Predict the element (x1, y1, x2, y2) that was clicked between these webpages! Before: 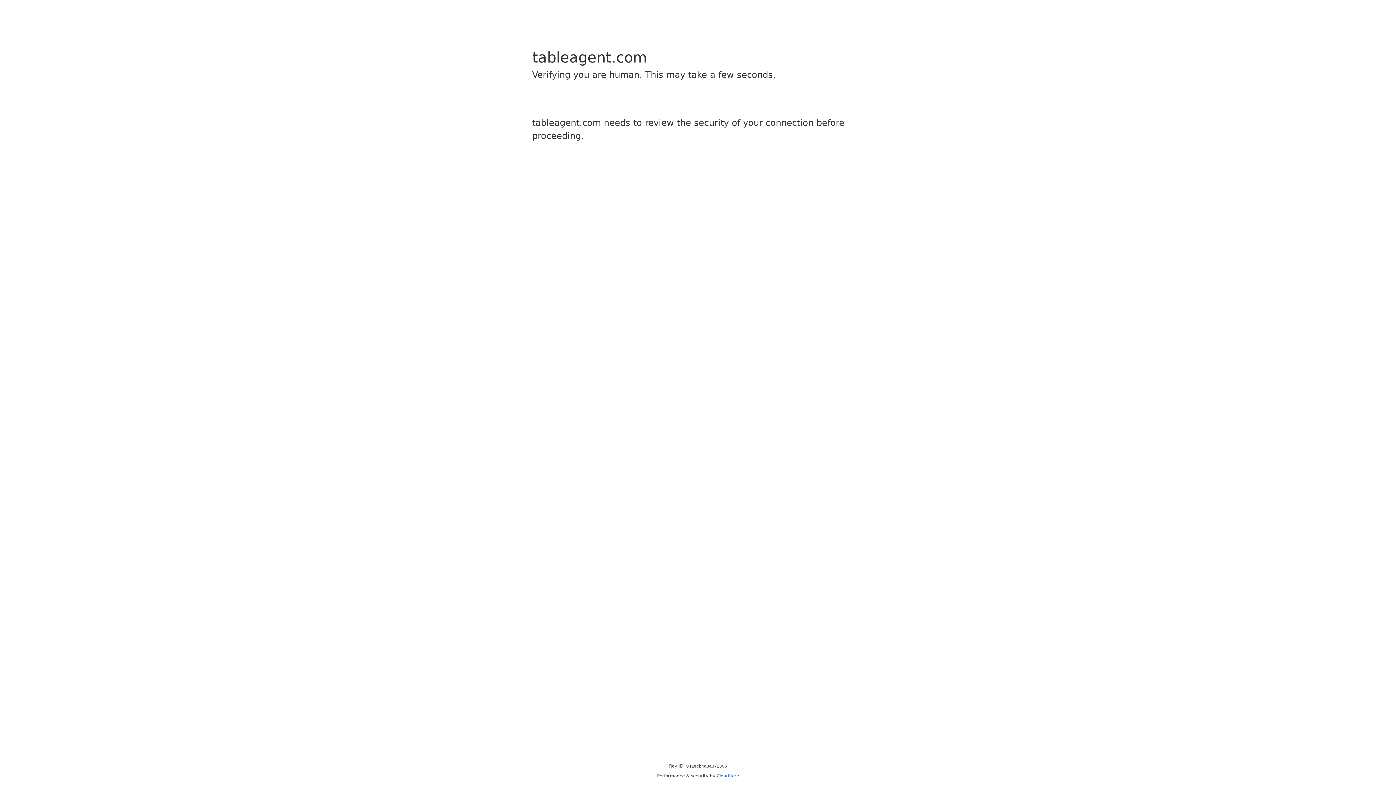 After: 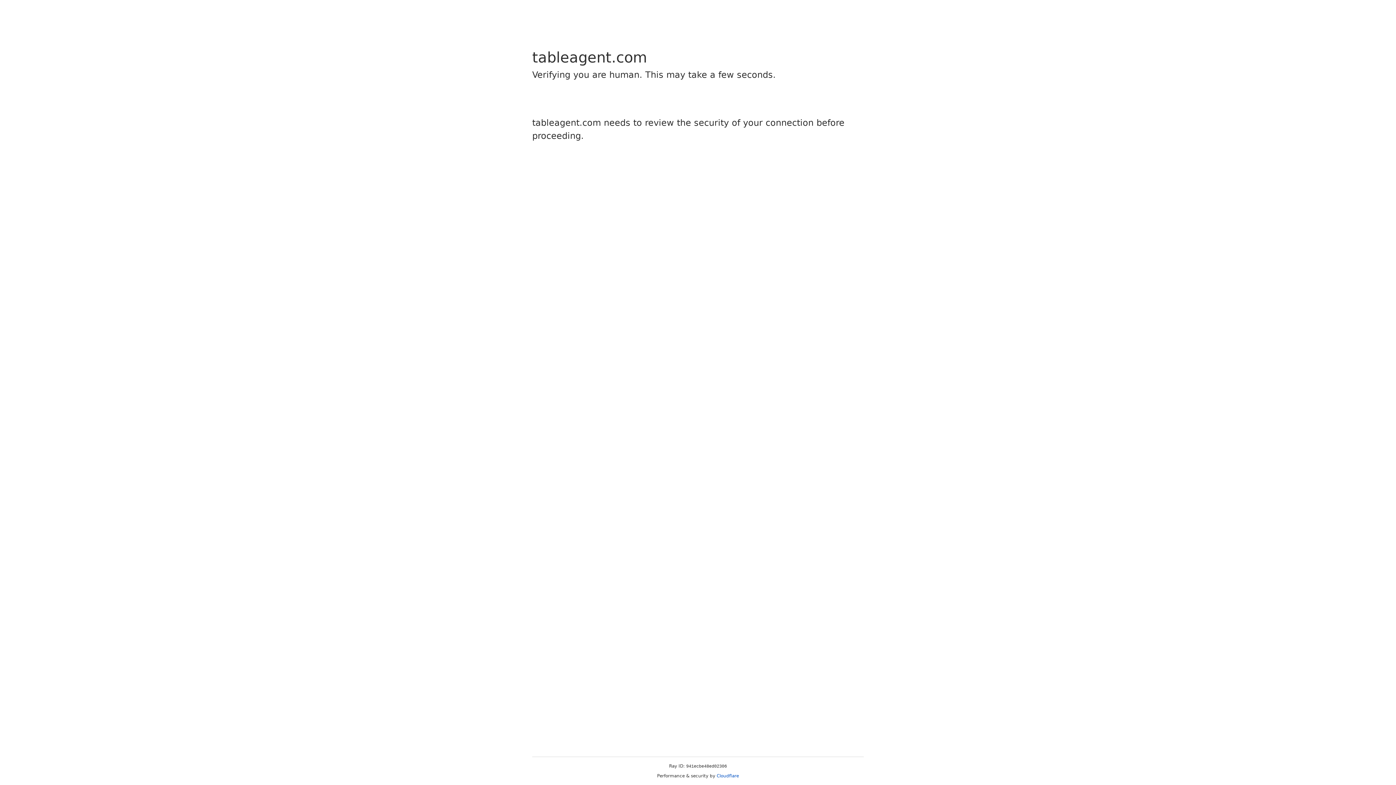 Action: bbox: (716, 773, 739, 778) label: Cloudflare